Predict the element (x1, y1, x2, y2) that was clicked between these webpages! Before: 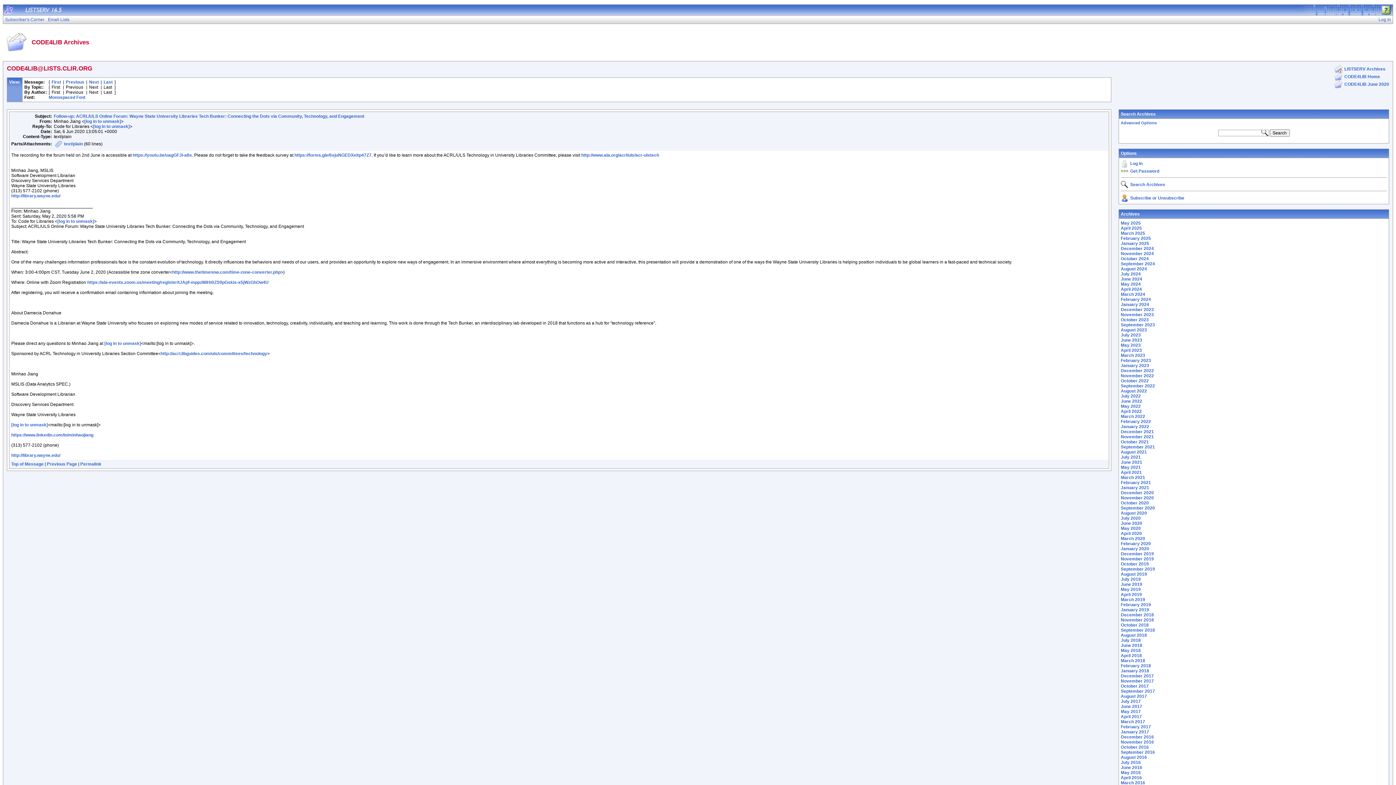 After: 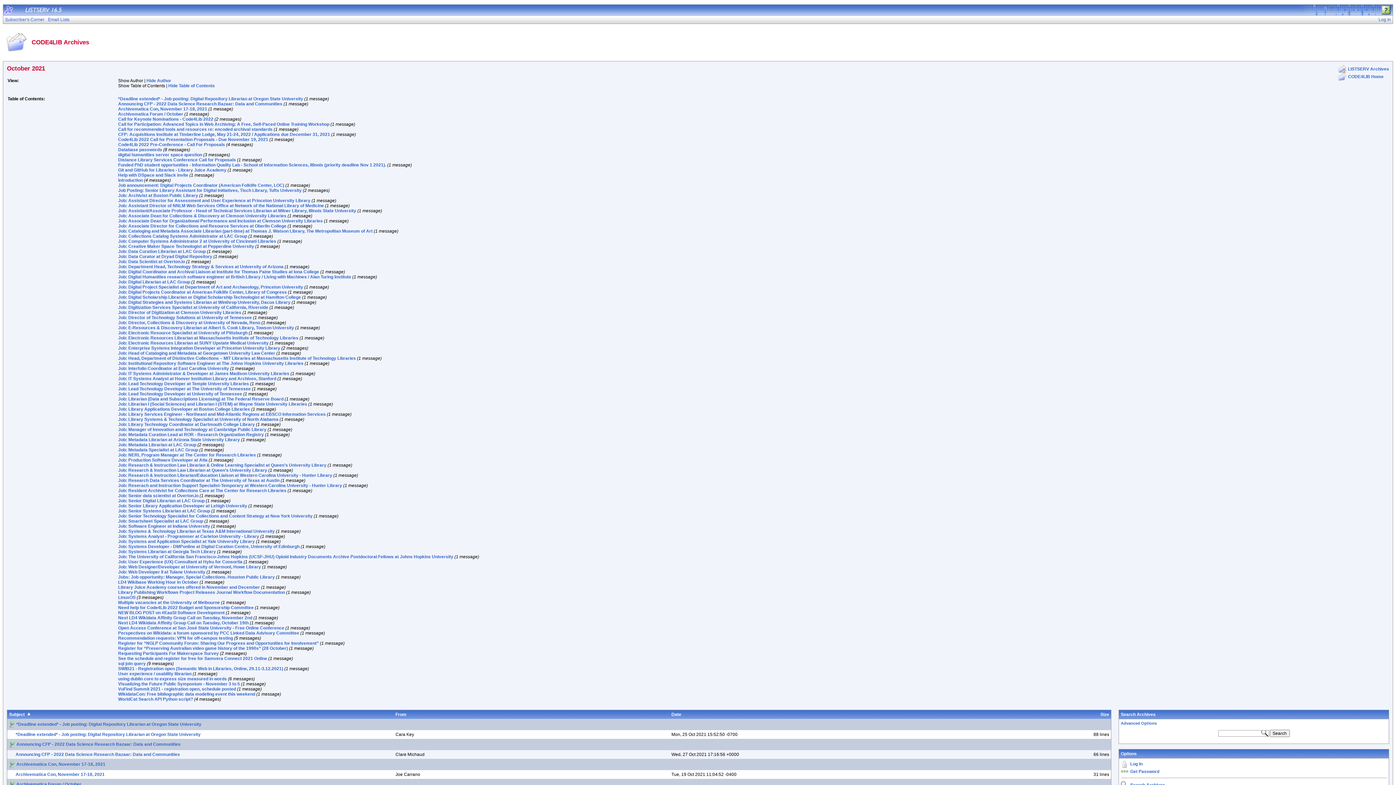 Action: bbox: (1121, 439, 1149, 444) label: October 2021